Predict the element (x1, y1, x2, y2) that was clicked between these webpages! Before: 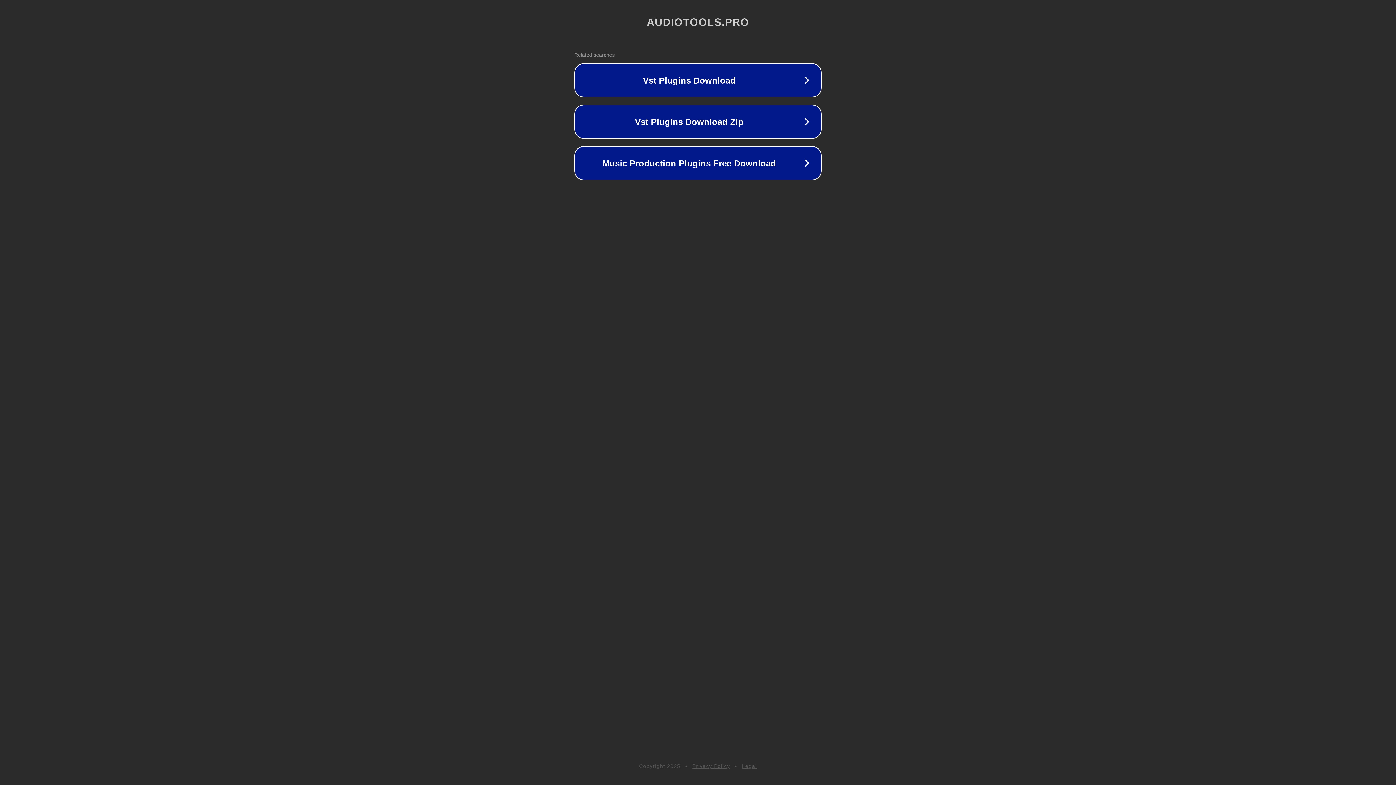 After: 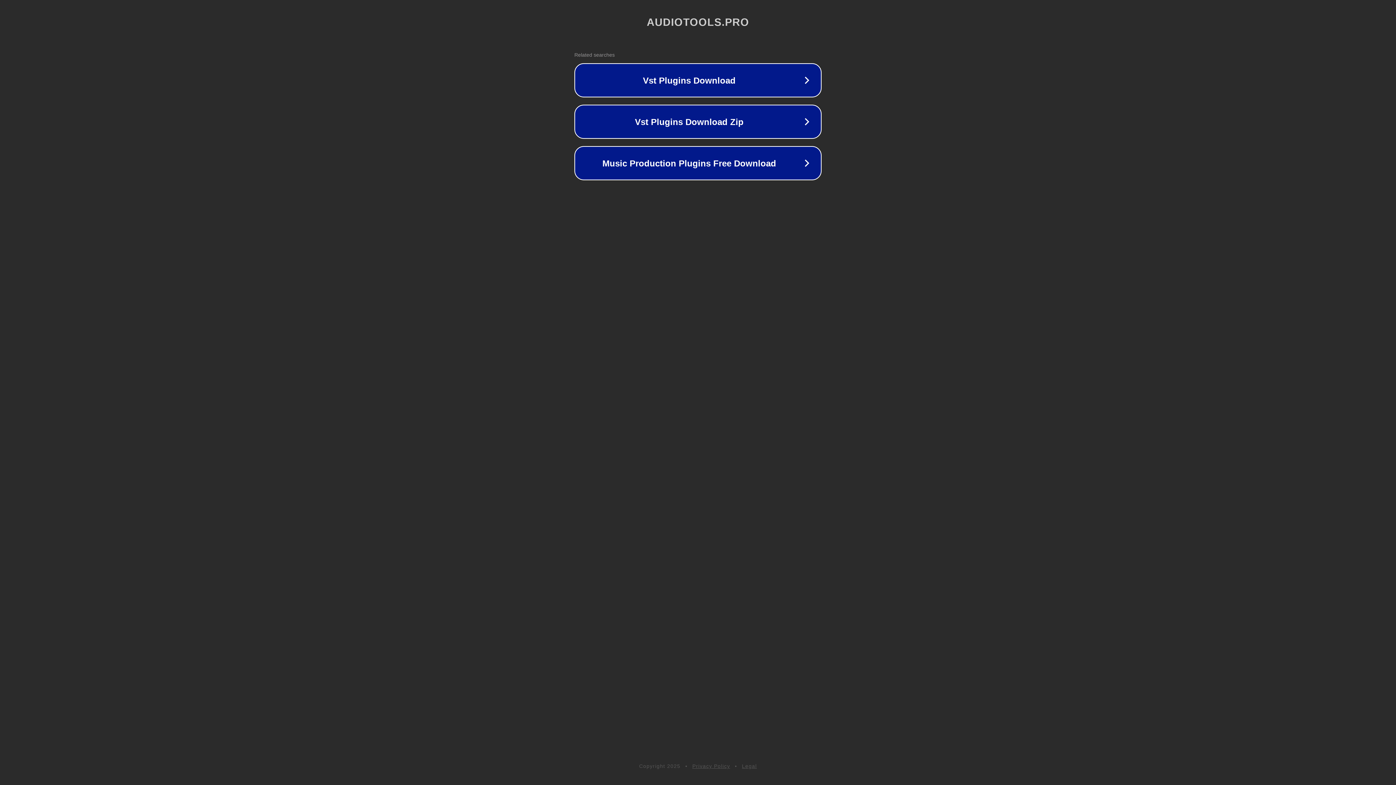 Action: label: Legal bbox: (742, 763, 757, 769)